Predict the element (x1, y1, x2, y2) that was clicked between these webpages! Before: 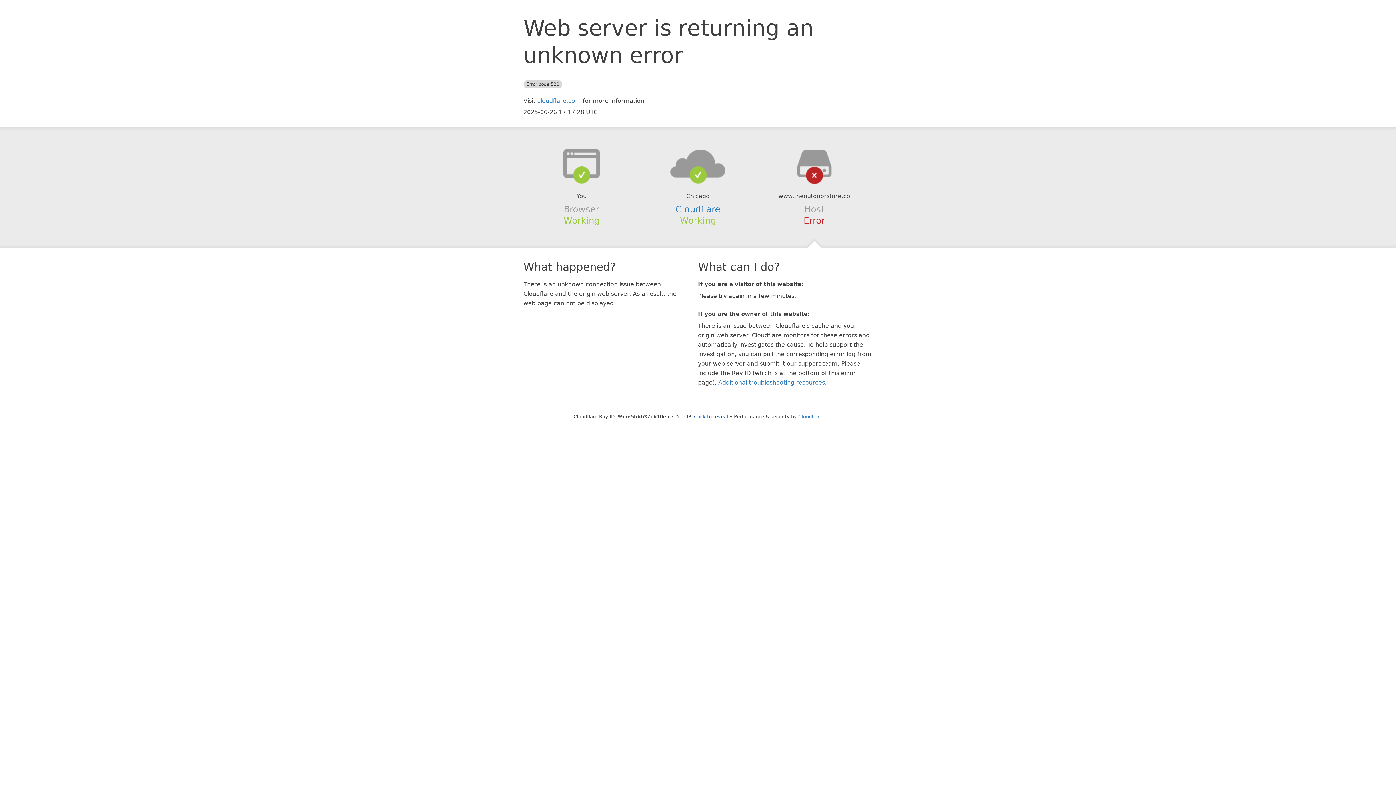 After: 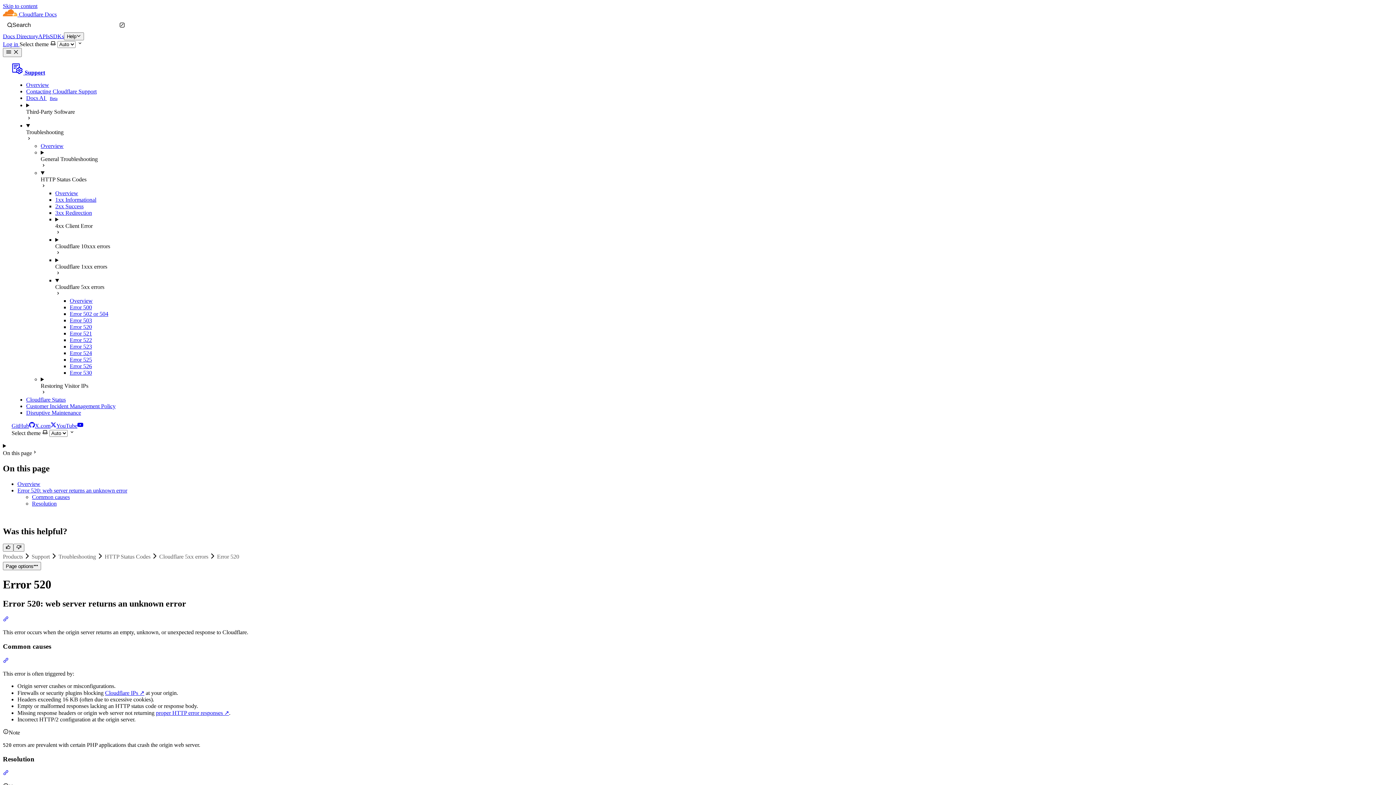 Action: bbox: (718, 379, 825, 386) label: Additional troubleshooting resources